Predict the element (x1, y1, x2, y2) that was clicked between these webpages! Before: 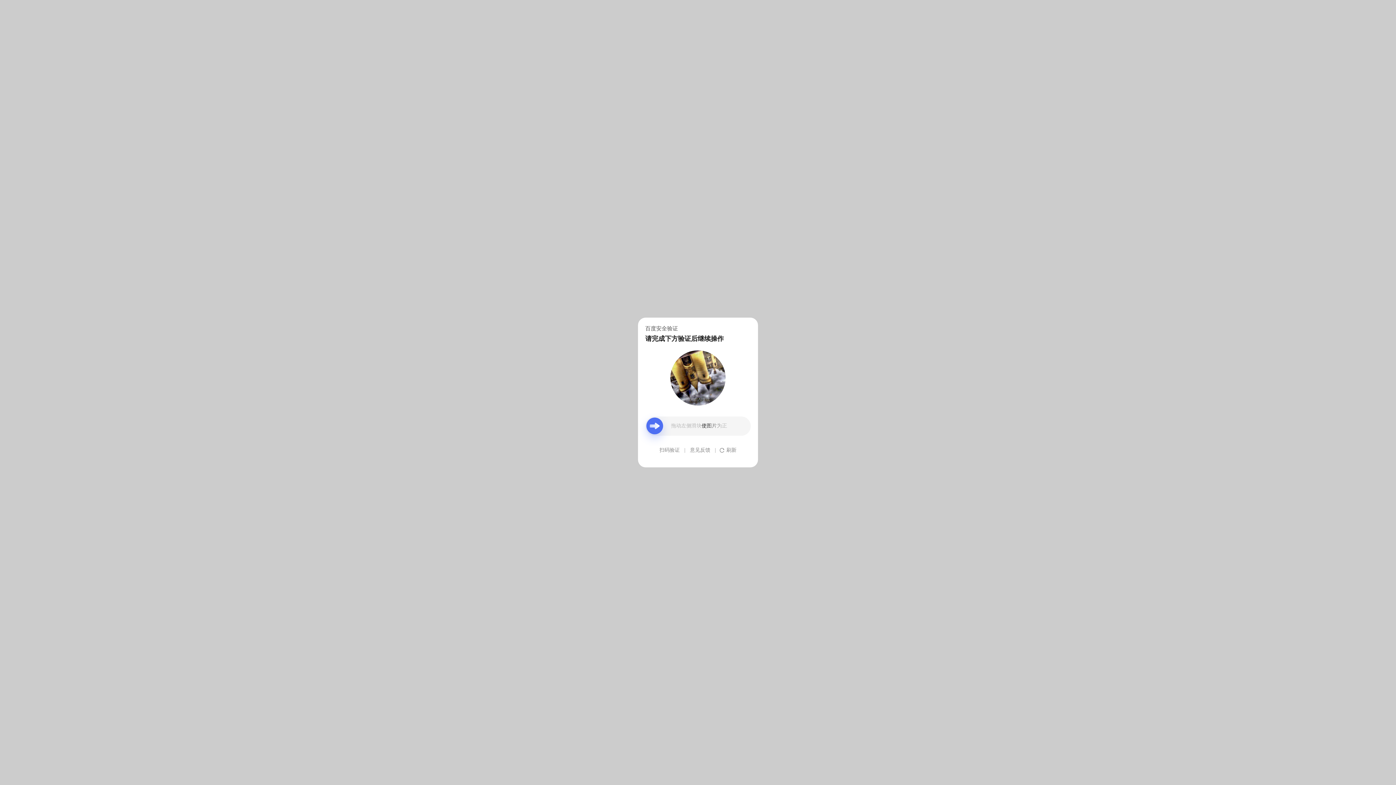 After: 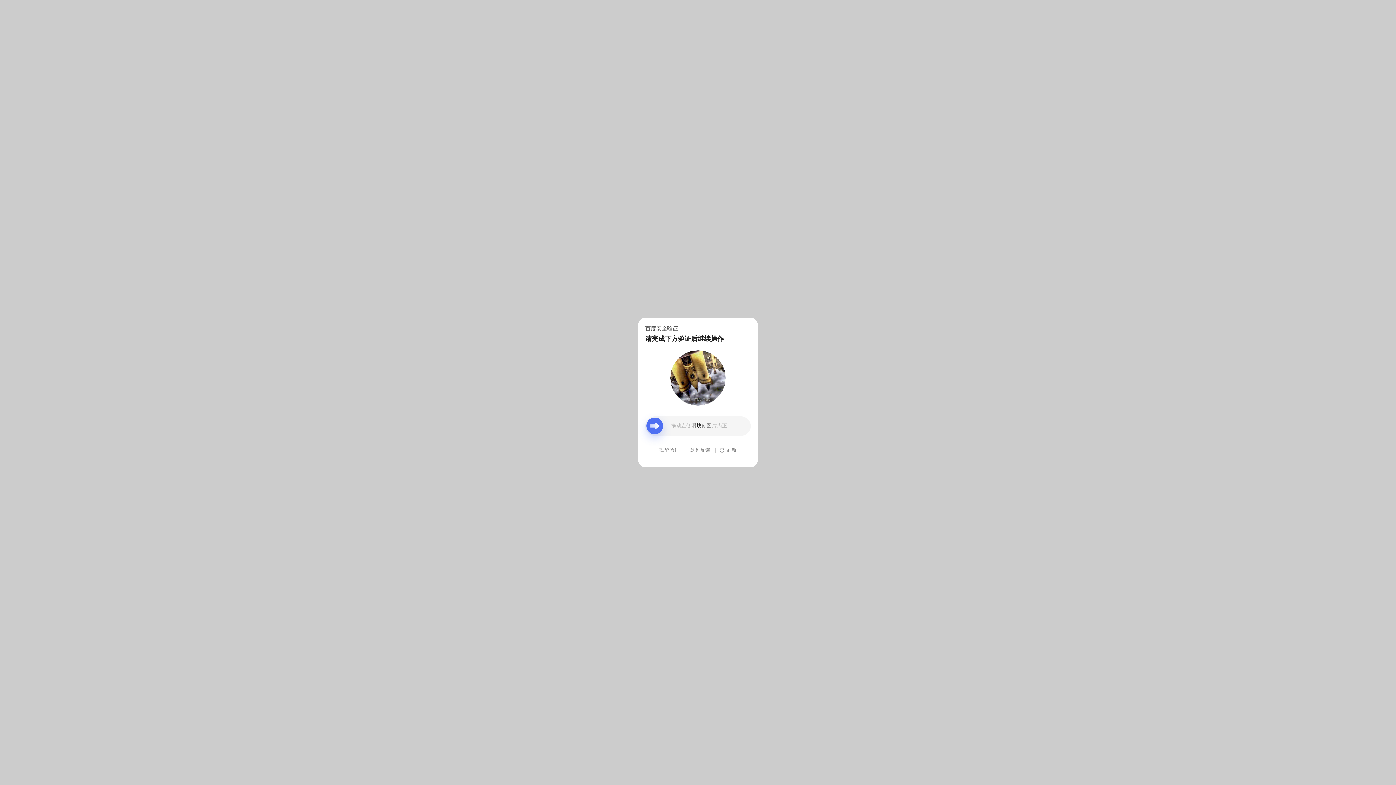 Action: label: 意见反馈 bbox: (690, 439, 710, 461)